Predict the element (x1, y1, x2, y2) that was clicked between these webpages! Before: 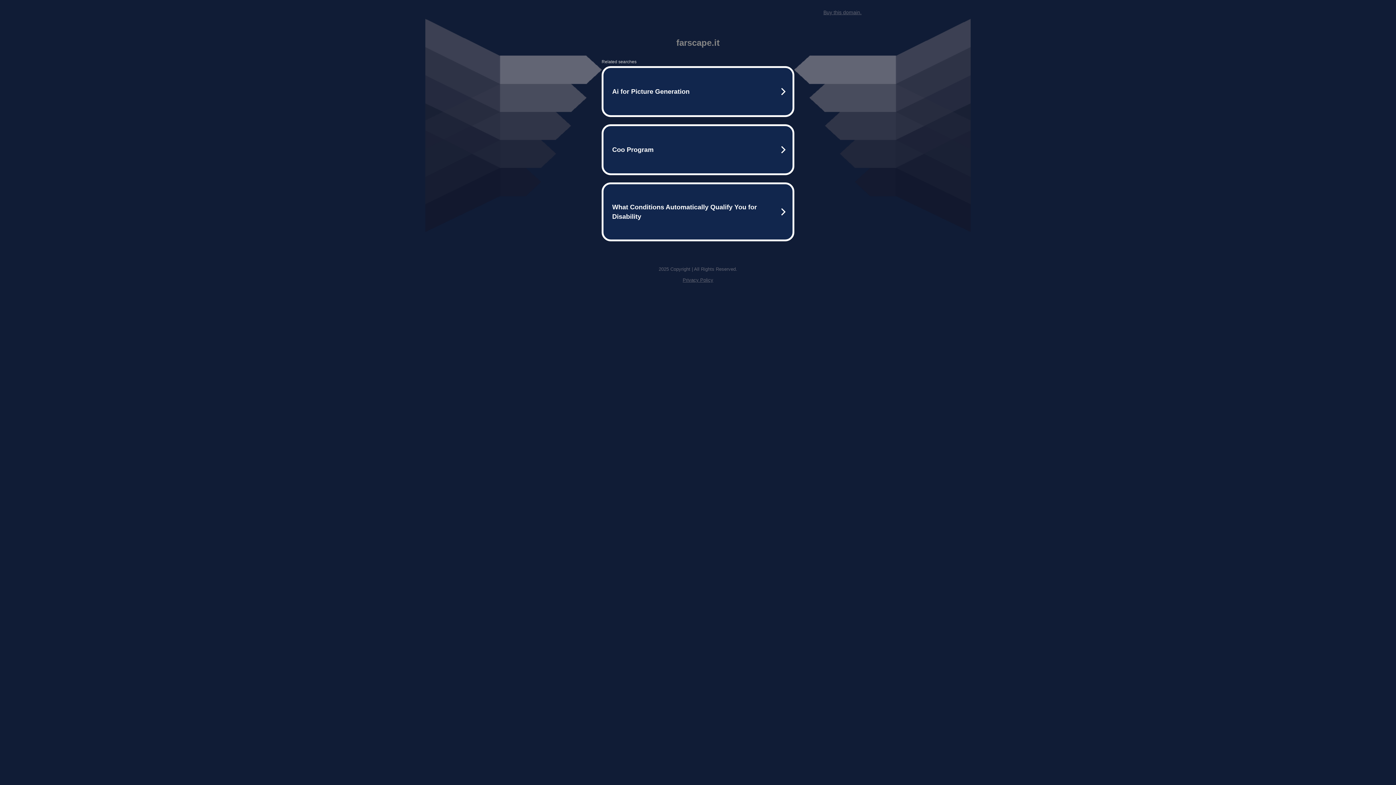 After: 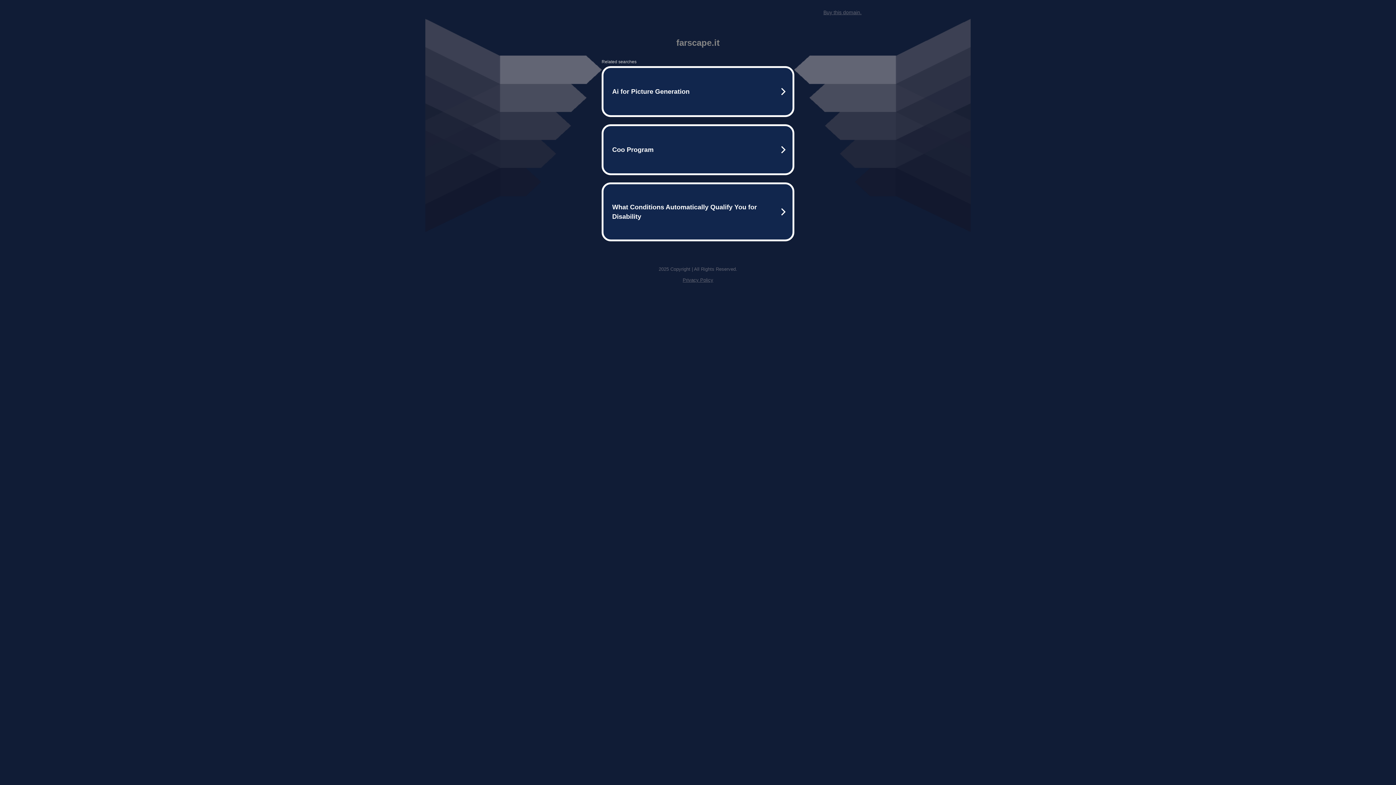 Action: label: Buy this domain. bbox: (823, 9, 861, 15)